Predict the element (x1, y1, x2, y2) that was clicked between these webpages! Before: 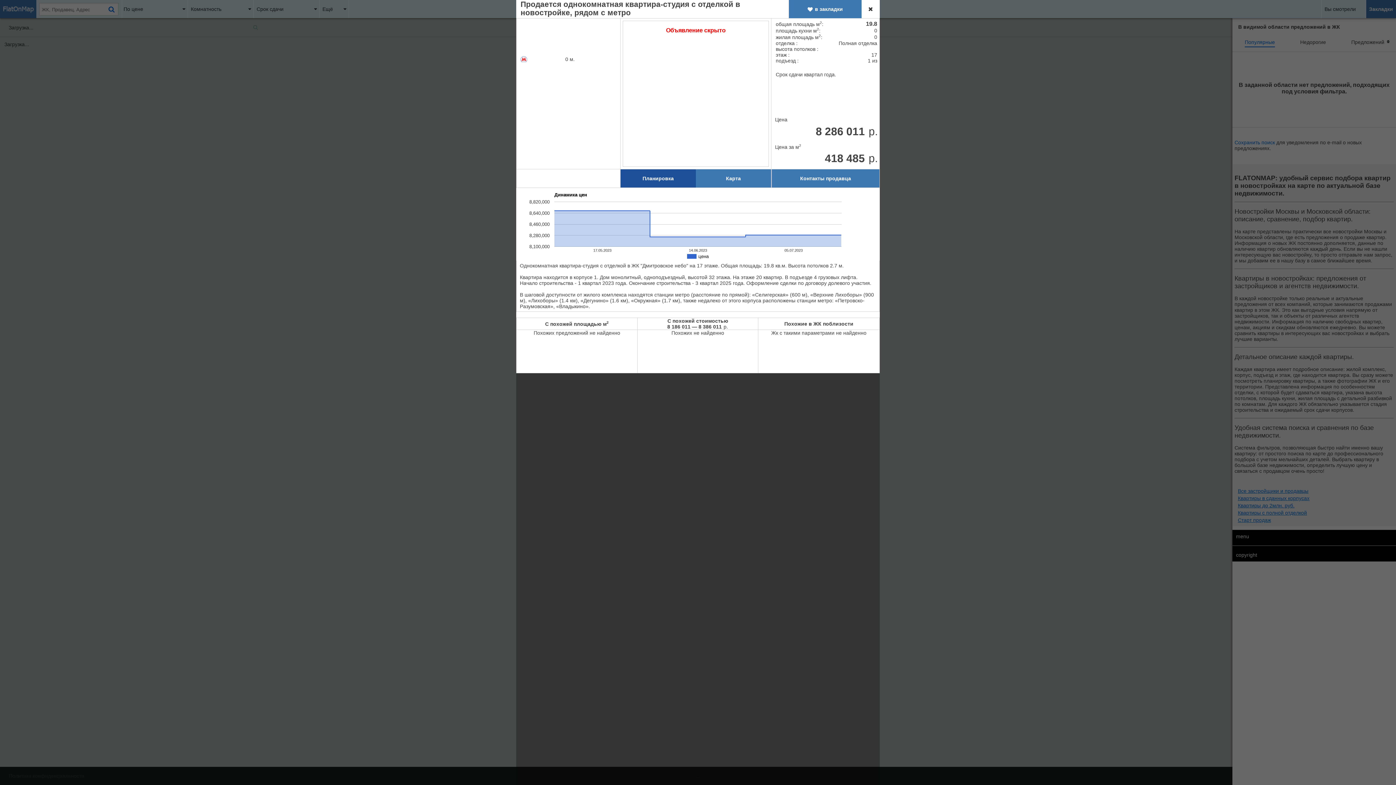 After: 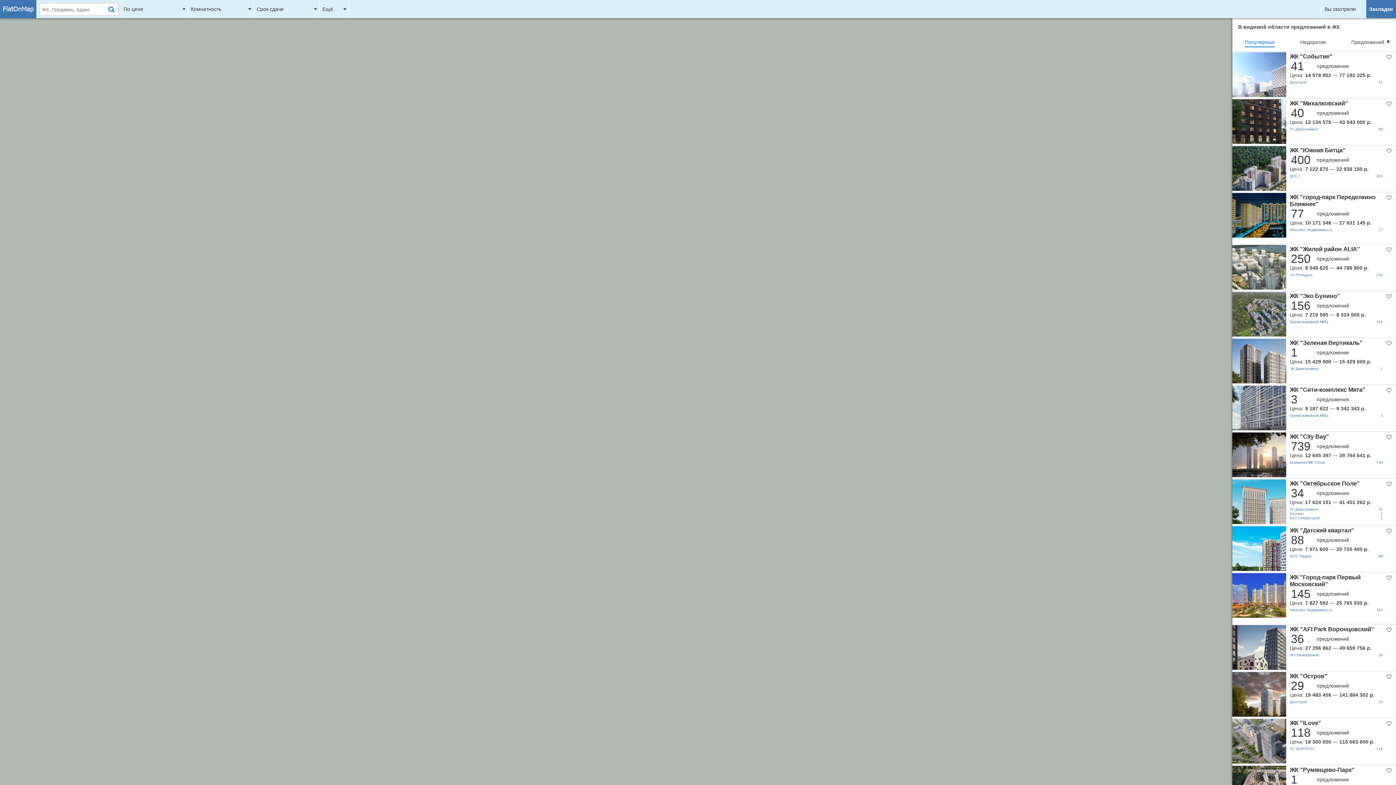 Action: bbox: (868, 5, 873, 12)